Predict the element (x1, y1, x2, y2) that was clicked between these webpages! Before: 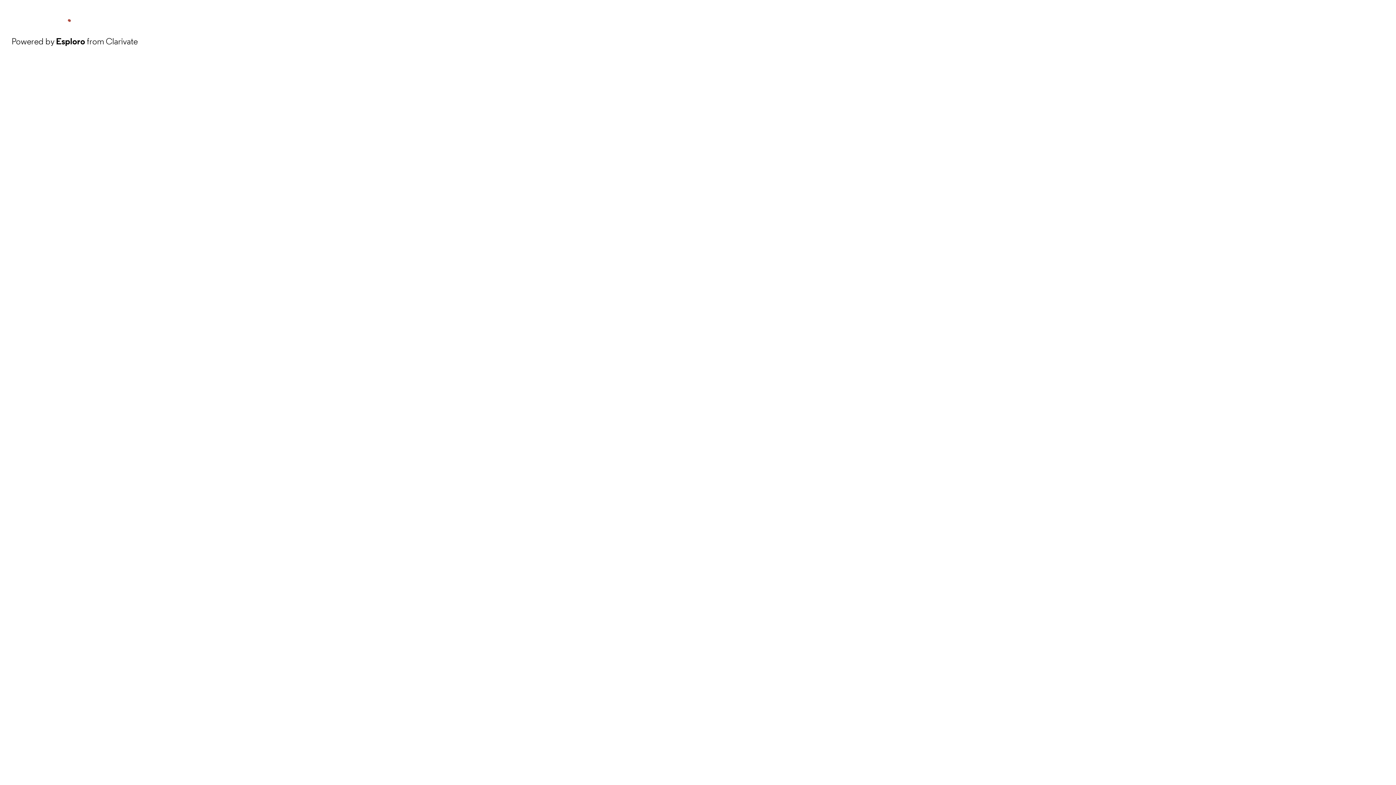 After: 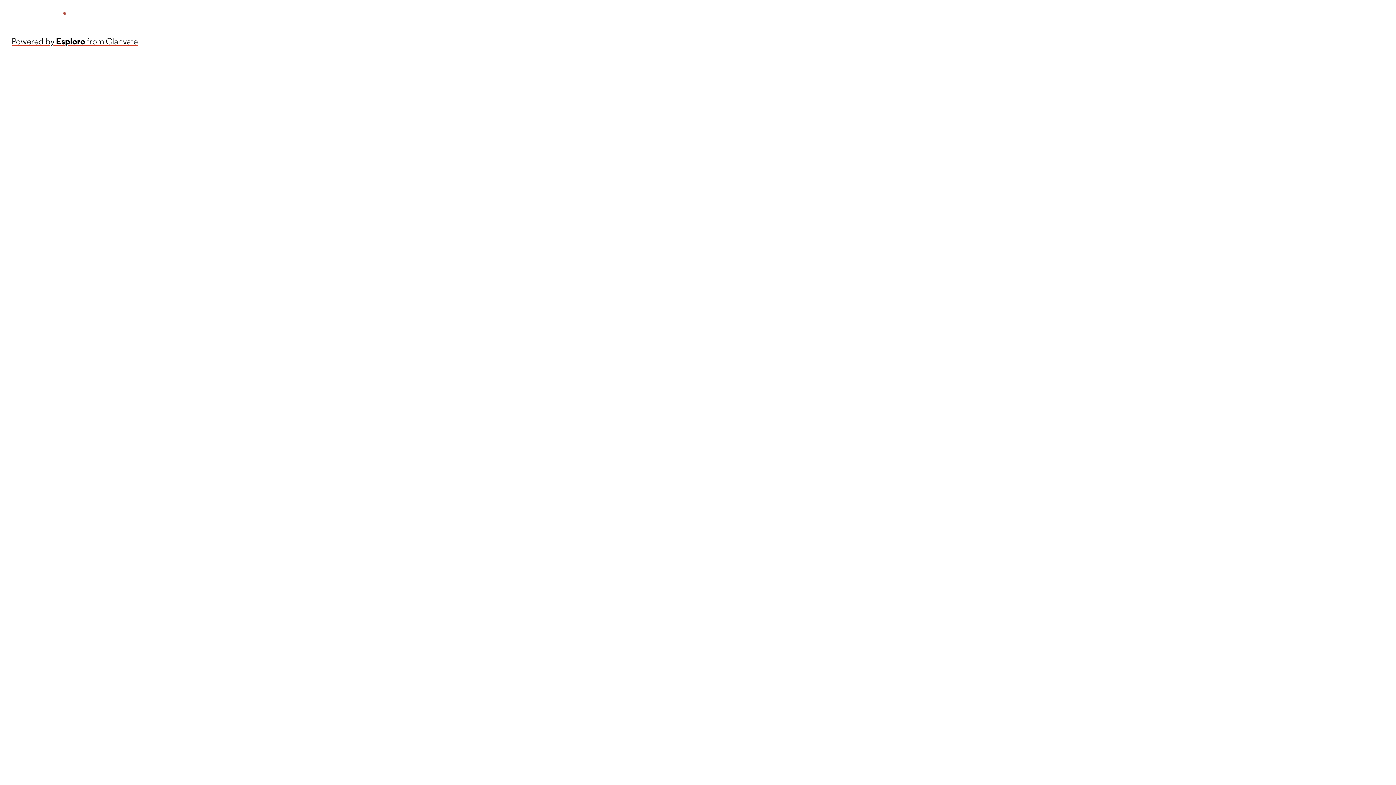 Action: bbox: (11, 34, 137, 48) label: Powered by Esploro from Clarivate